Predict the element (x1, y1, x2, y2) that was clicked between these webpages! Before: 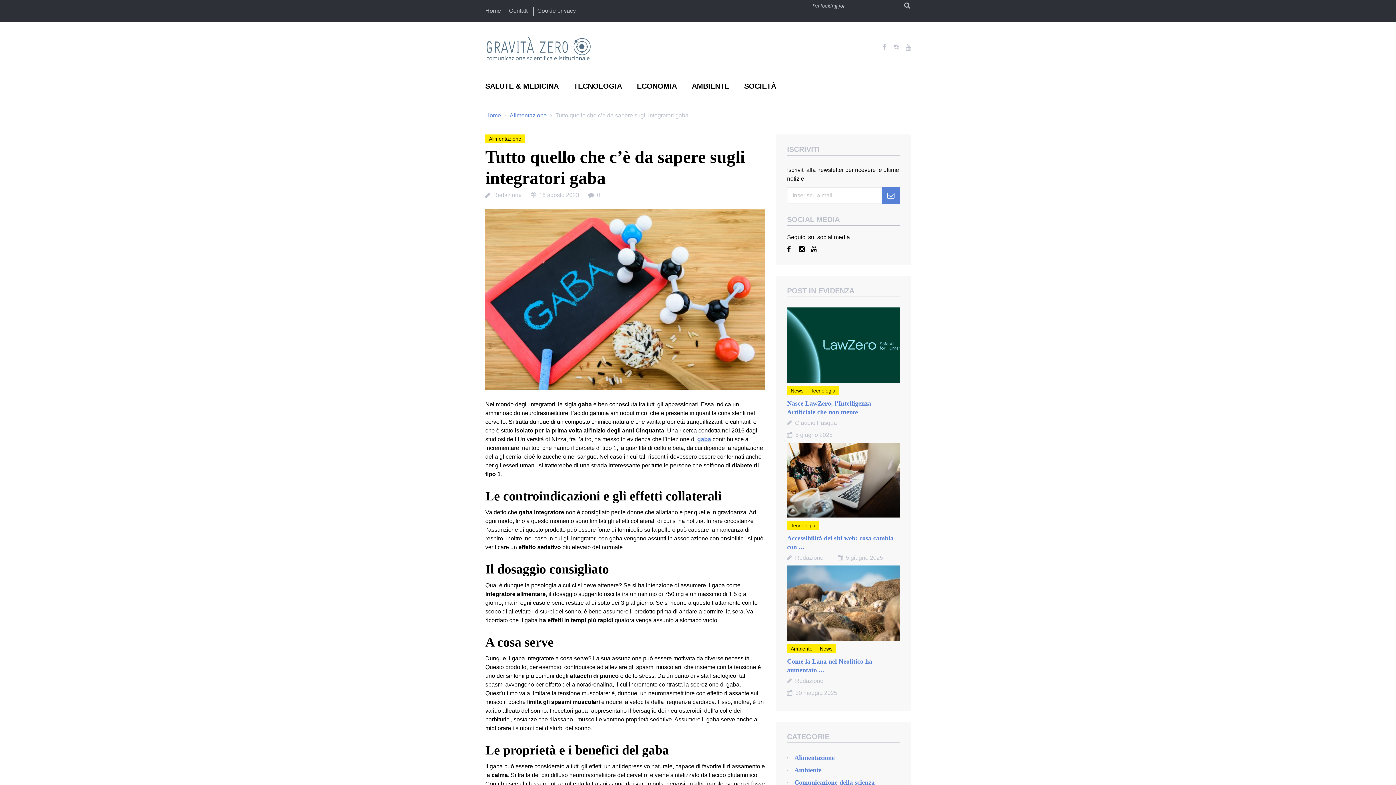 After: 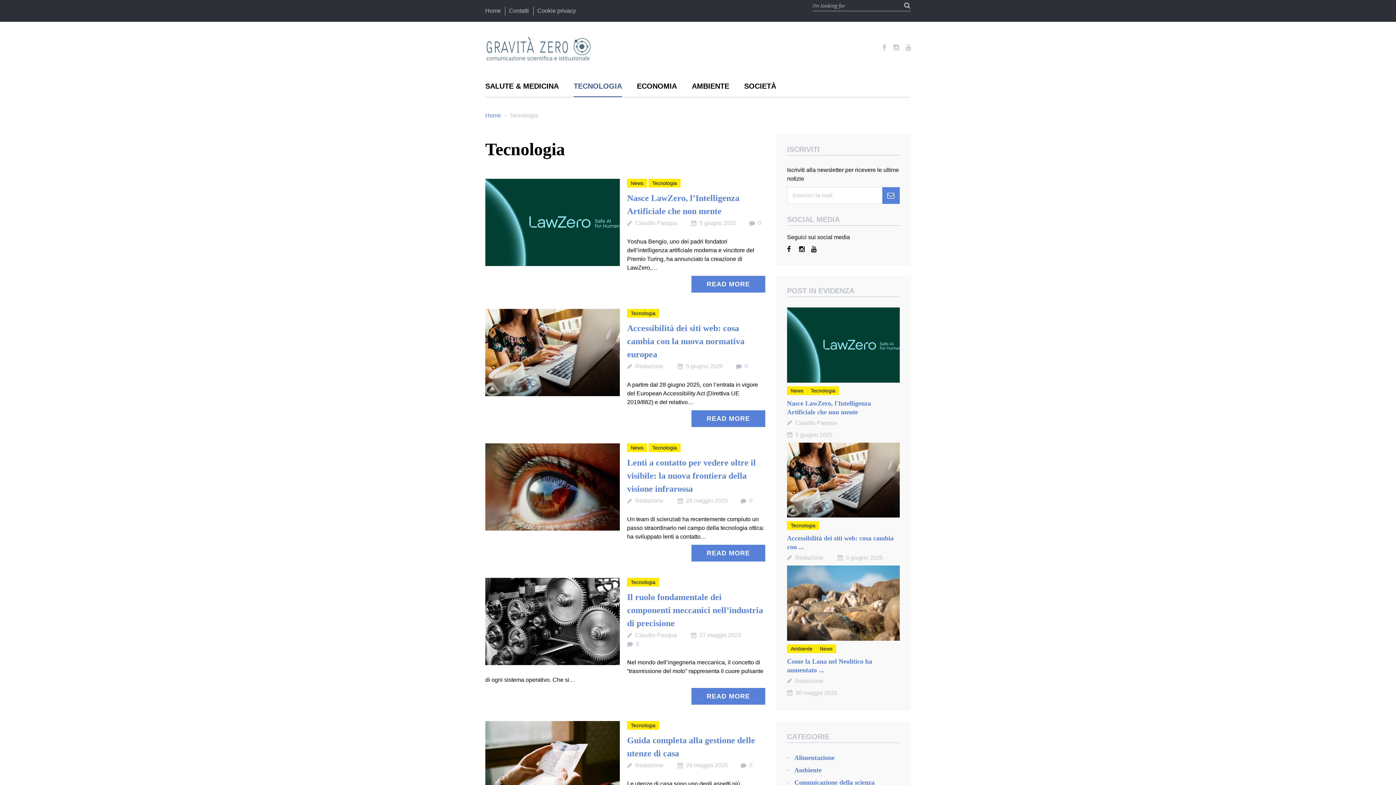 Action: label: TECNOLOGIA bbox: (573, 78, 622, 97)